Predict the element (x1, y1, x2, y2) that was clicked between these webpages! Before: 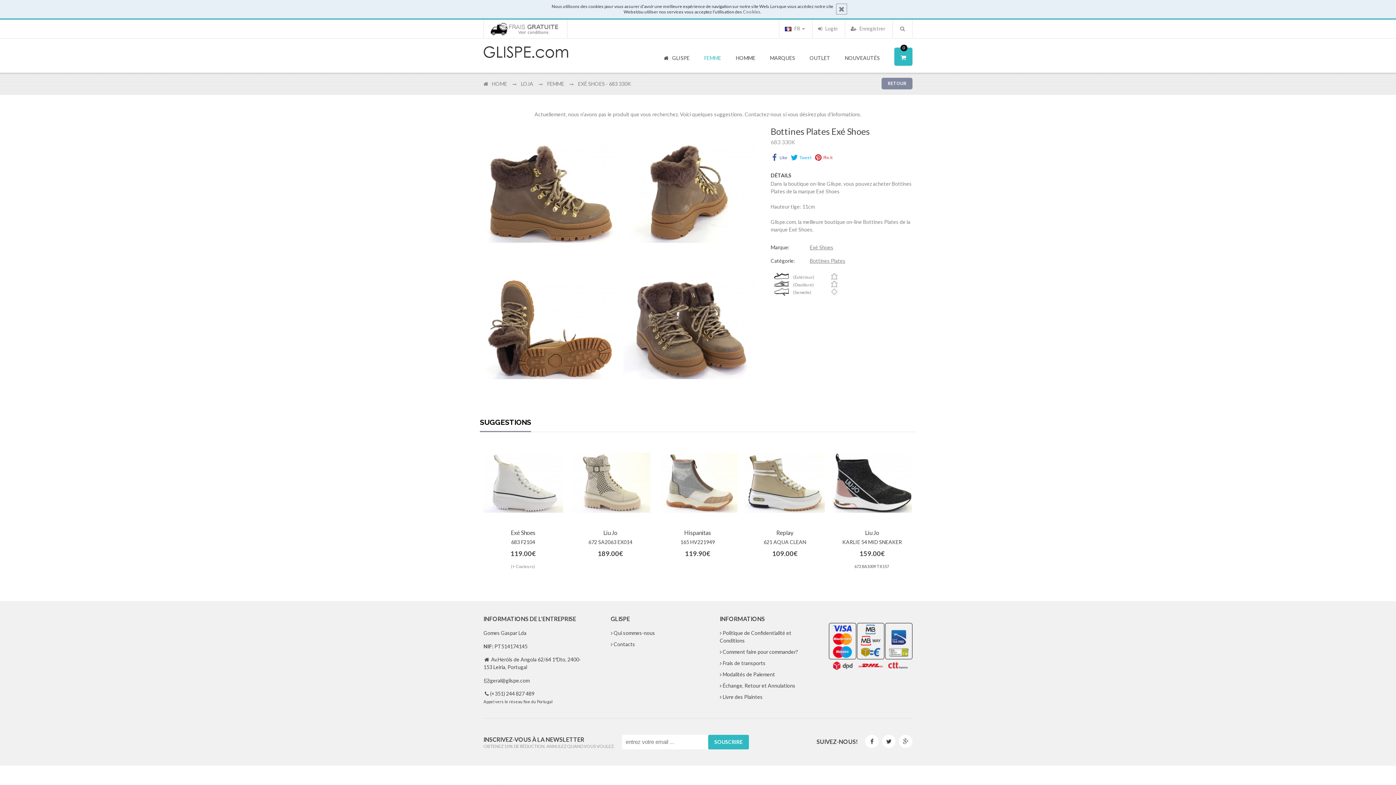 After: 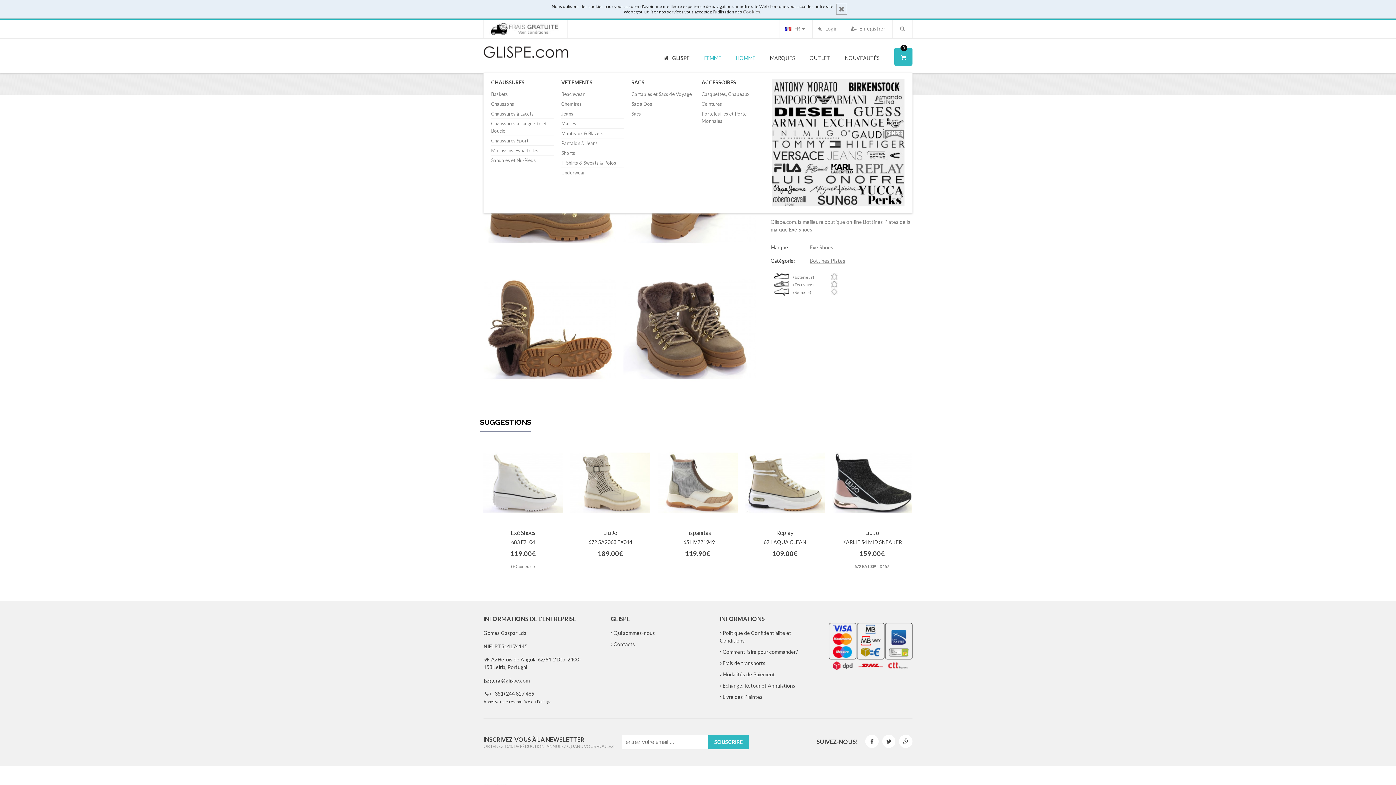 Action: label: HOMME bbox: (728, 49, 762, 72)